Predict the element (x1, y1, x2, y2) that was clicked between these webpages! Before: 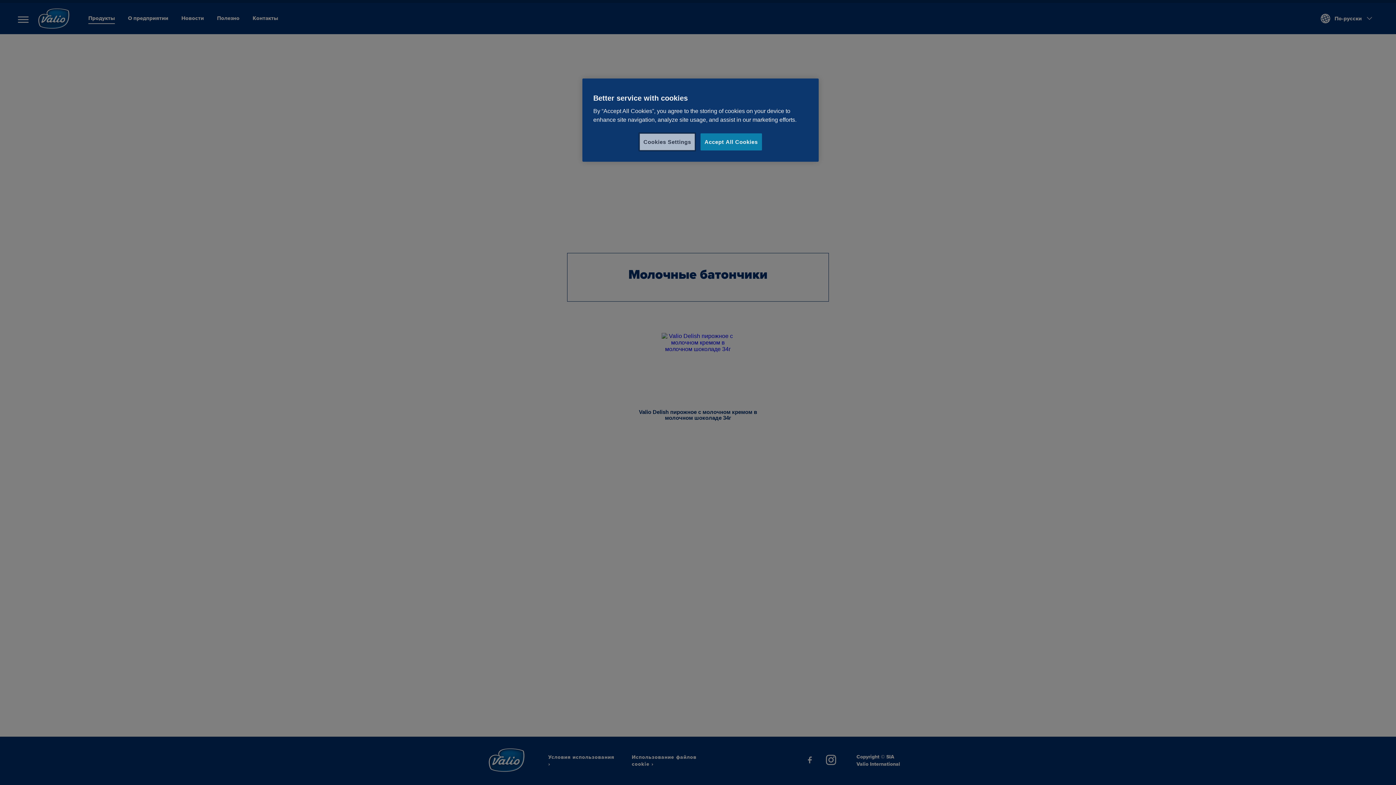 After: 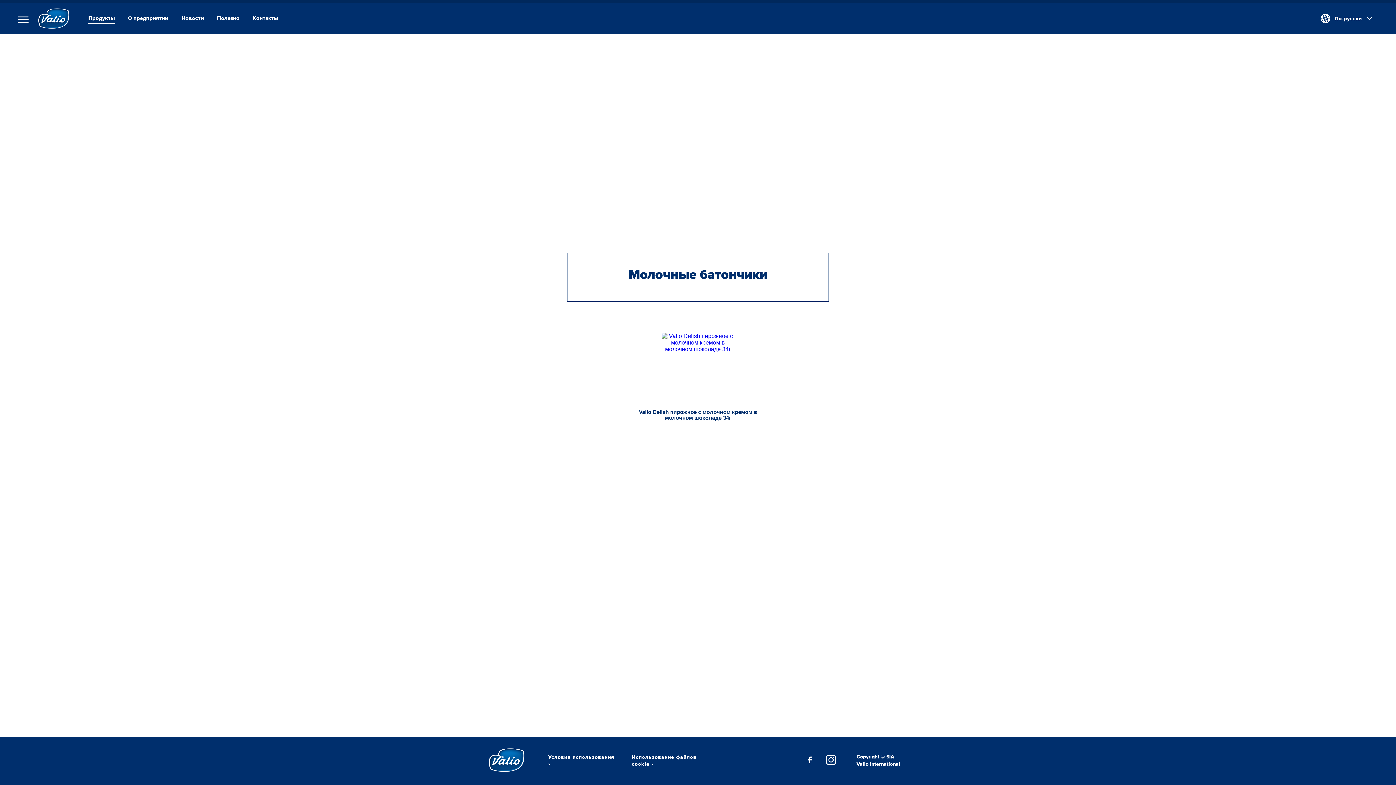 Action: bbox: (700, 133, 762, 150) label: Accept All Cookies